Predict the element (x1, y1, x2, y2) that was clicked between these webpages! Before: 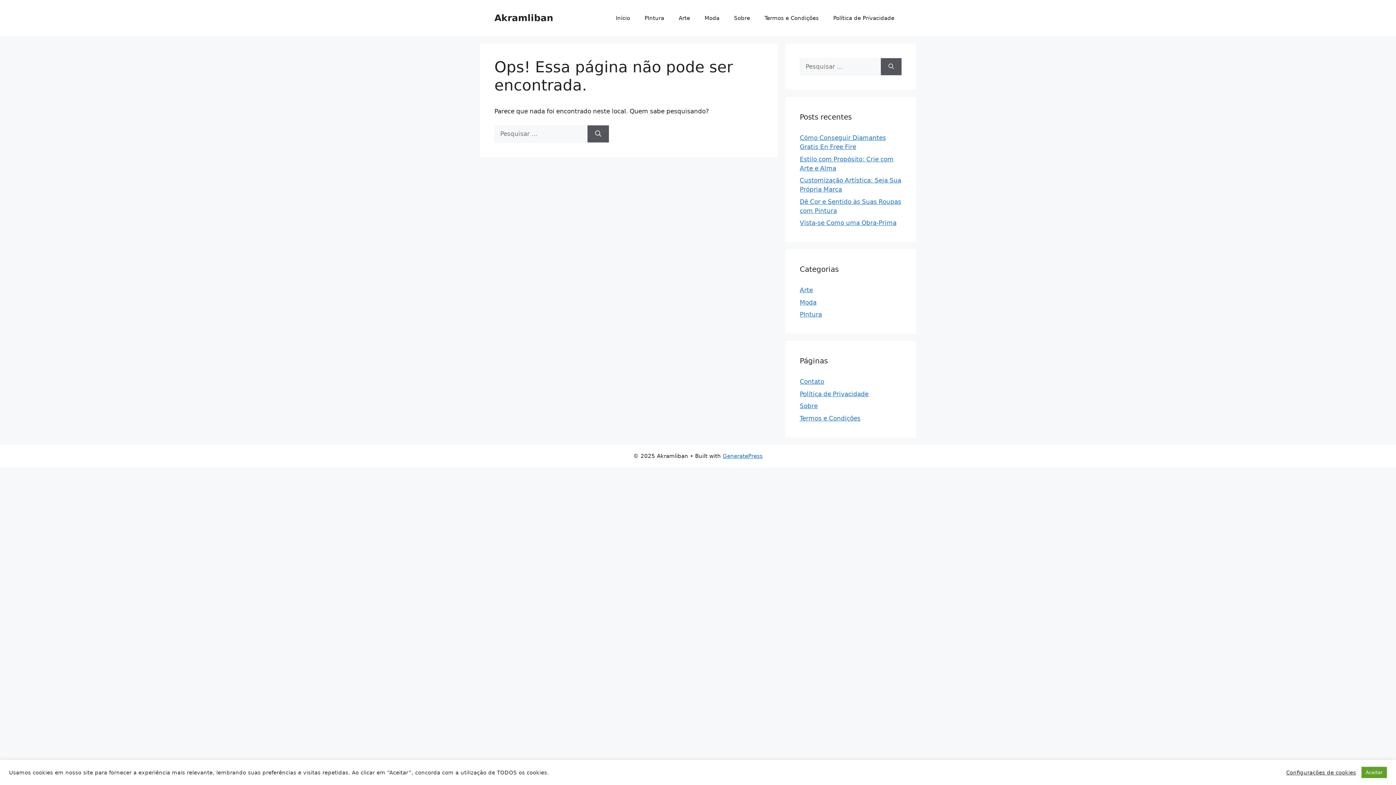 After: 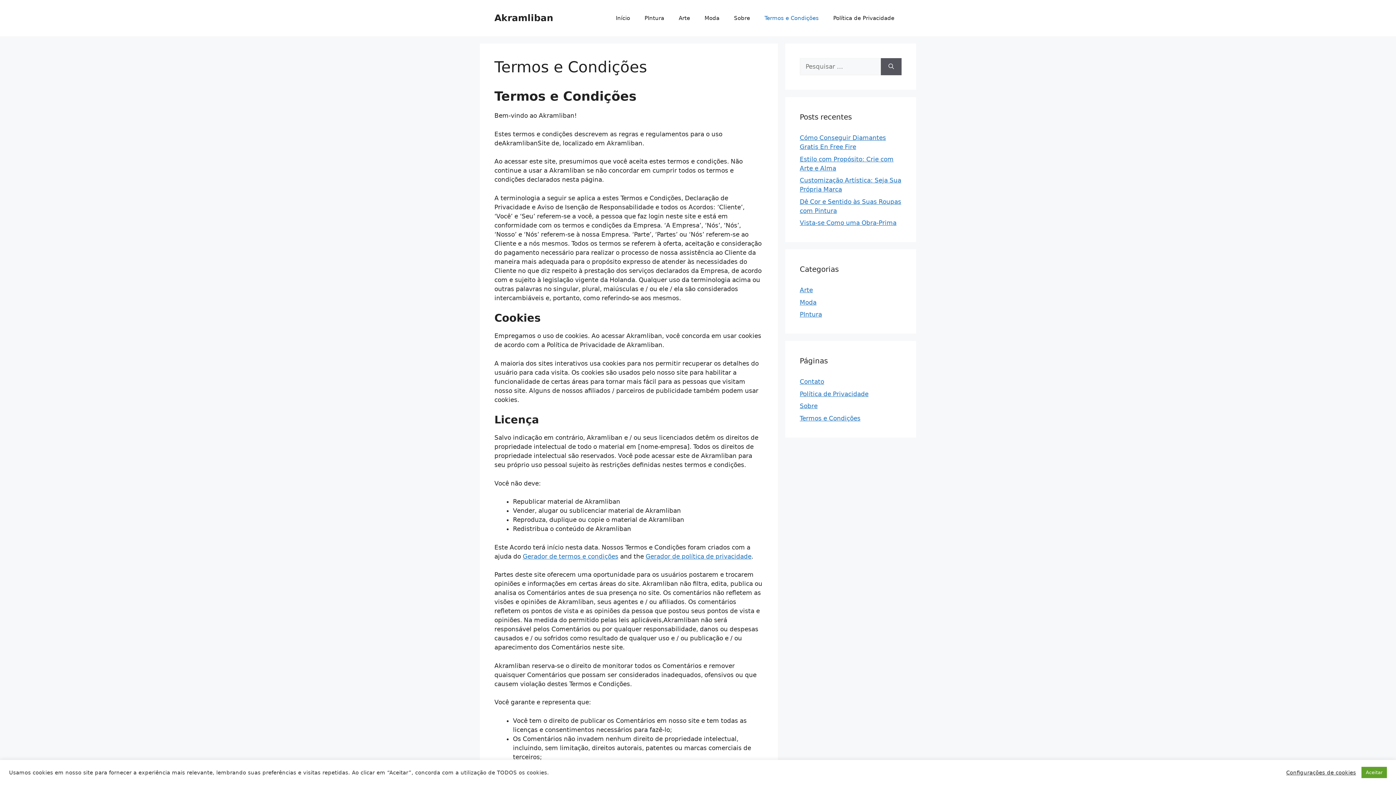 Action: bbox: (757, 7, 826, 29) label: Termos e Condições